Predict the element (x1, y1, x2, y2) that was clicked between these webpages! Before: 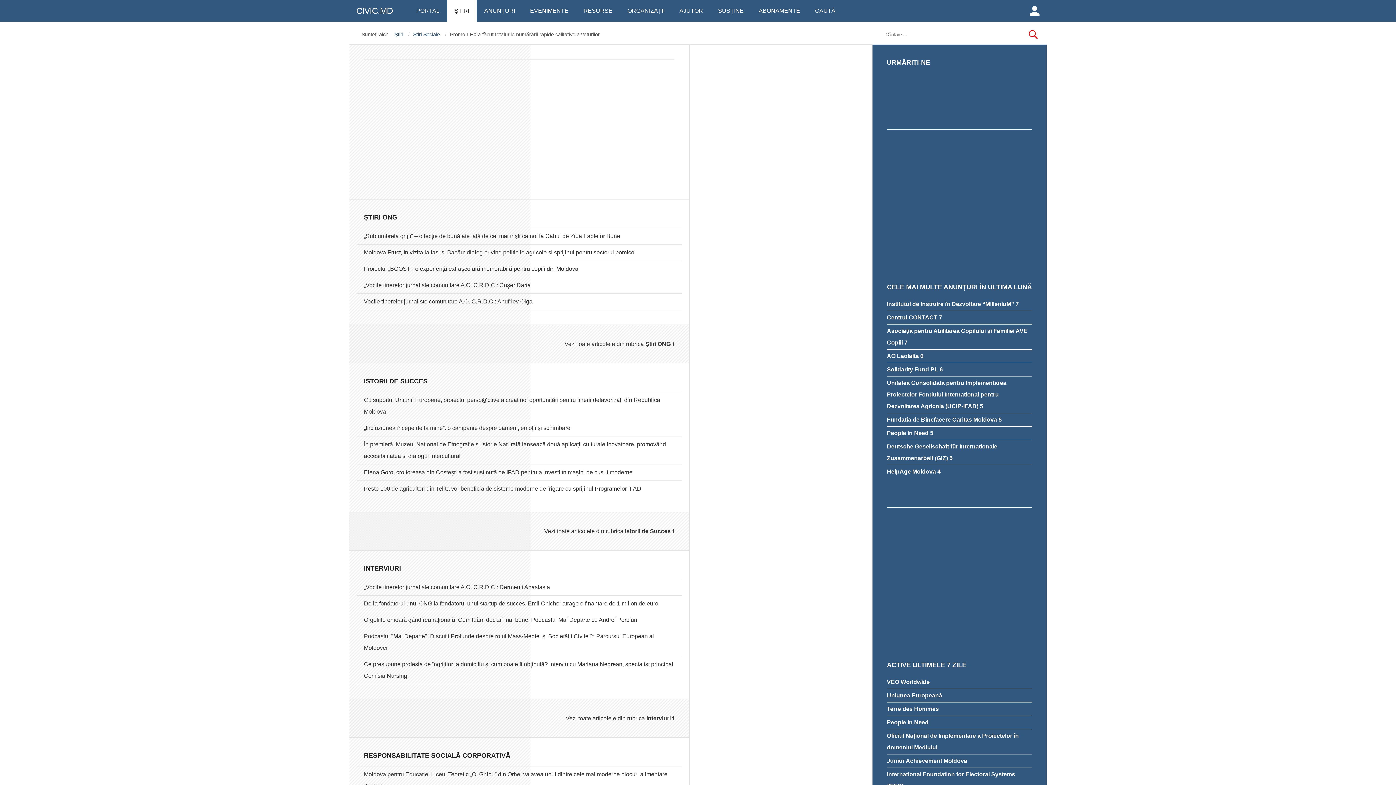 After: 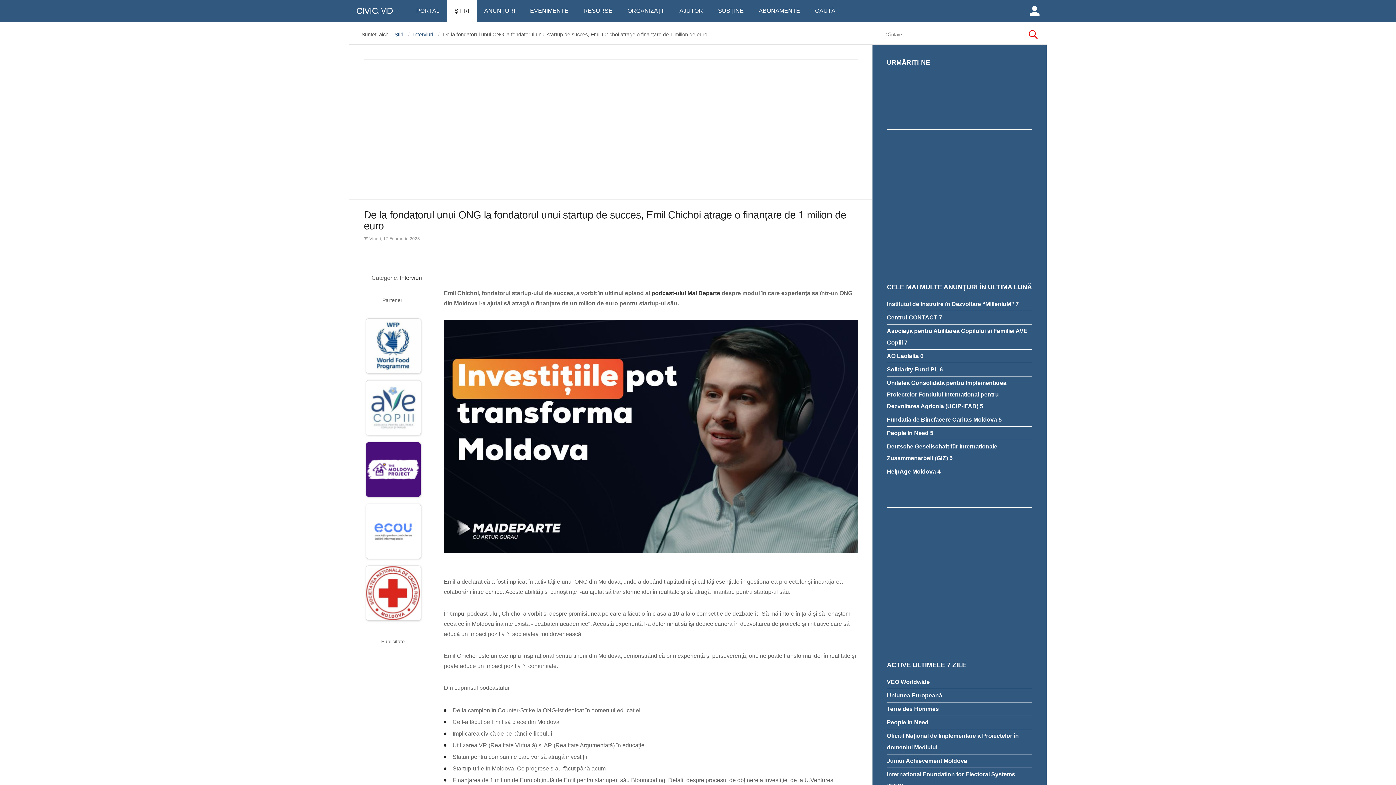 Action: bbox: (364, 598, 674, 609) label: De la fondatorul unui ONG la fondatorul unui startup de succes, Emil Chichoi atrage o finanțare de 1 milion de euro